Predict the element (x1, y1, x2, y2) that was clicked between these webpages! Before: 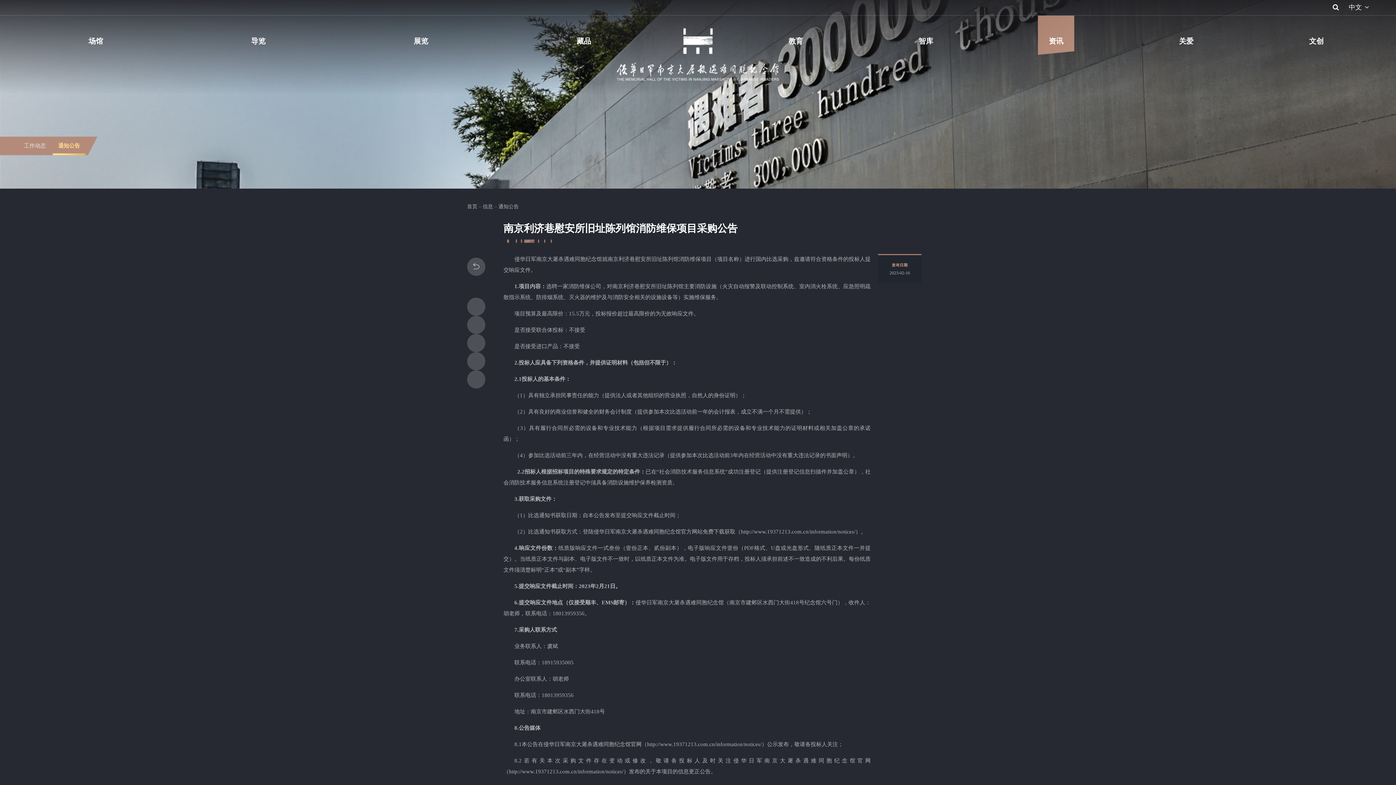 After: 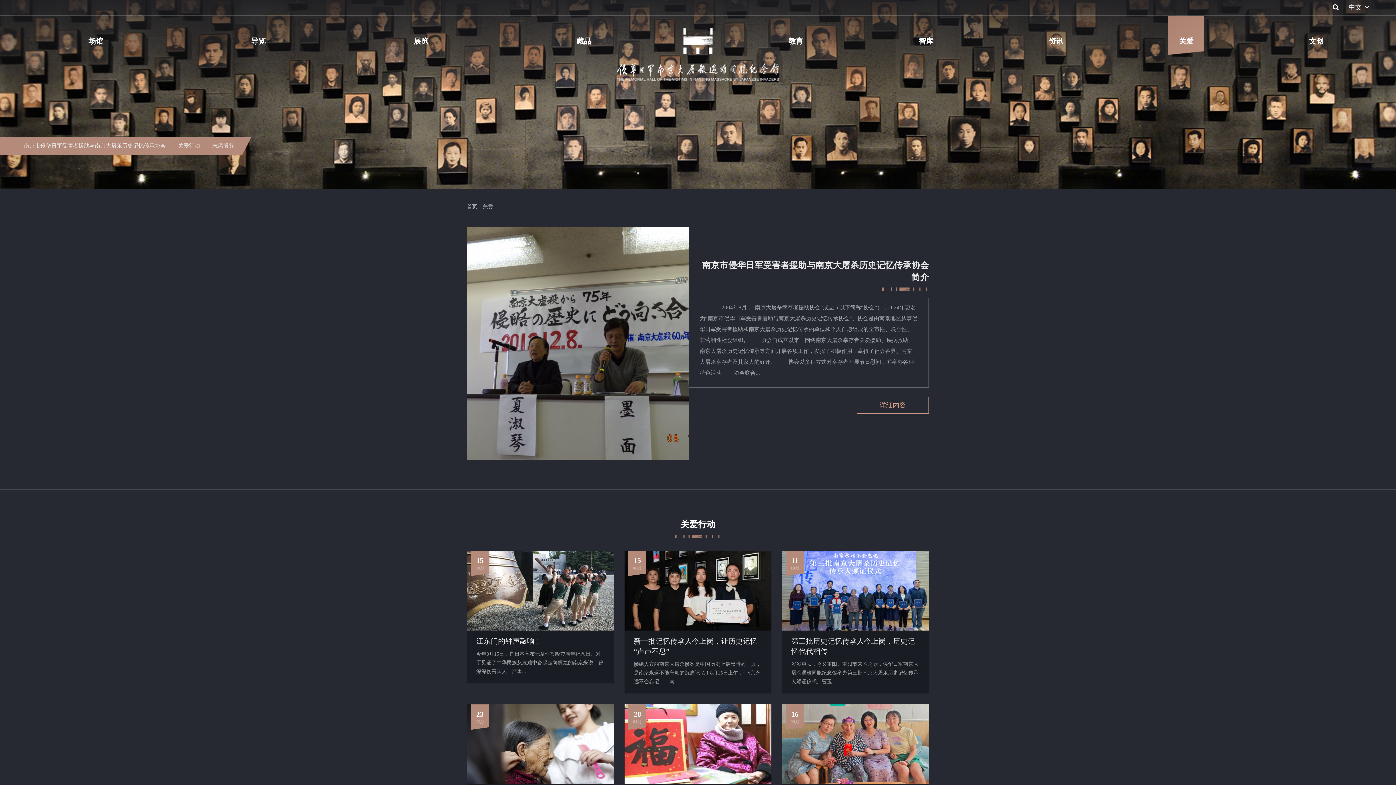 Action: label: 关爱 bbox: (1122, 15, 1250, 54)